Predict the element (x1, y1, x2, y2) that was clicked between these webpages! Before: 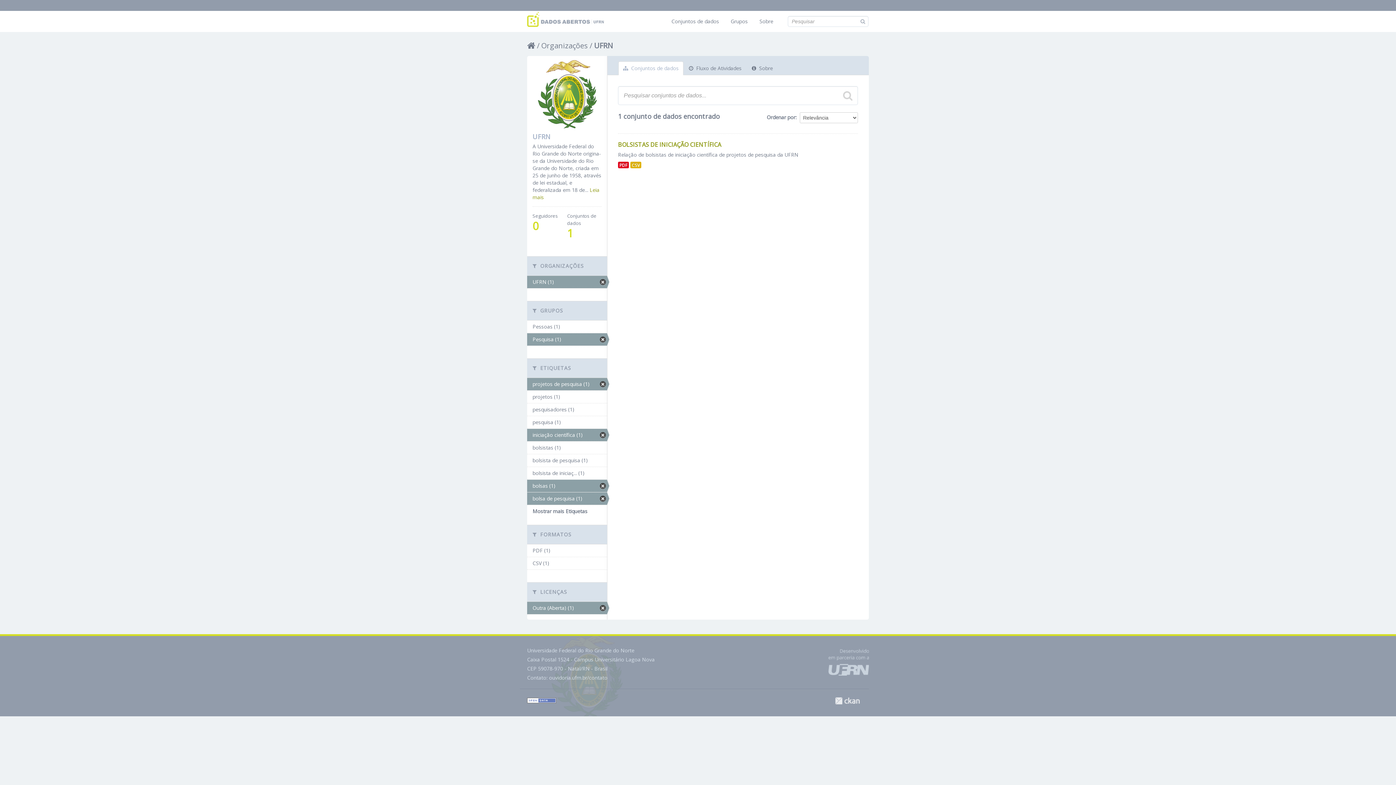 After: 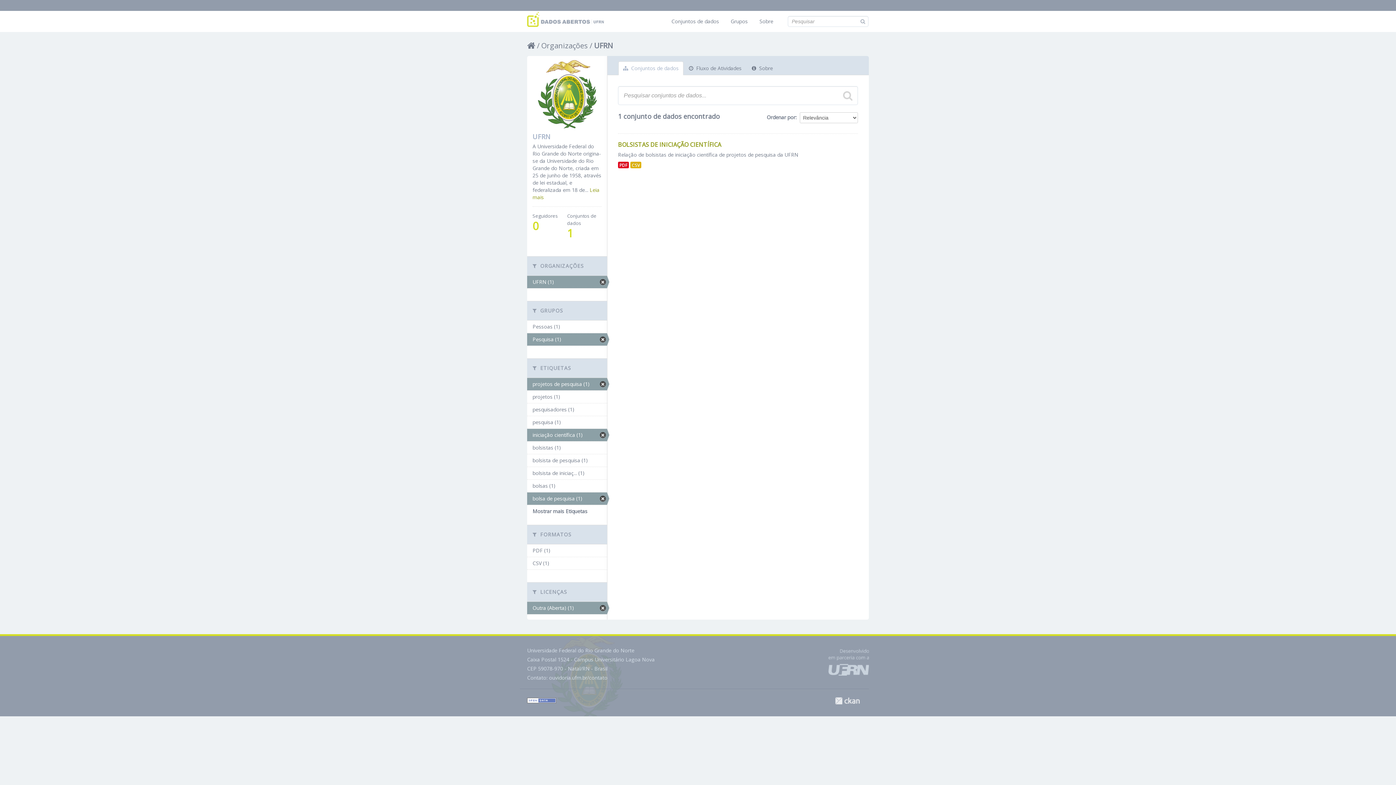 Action: label: bolsas (1) bbox: (527, 479, 607, 492)